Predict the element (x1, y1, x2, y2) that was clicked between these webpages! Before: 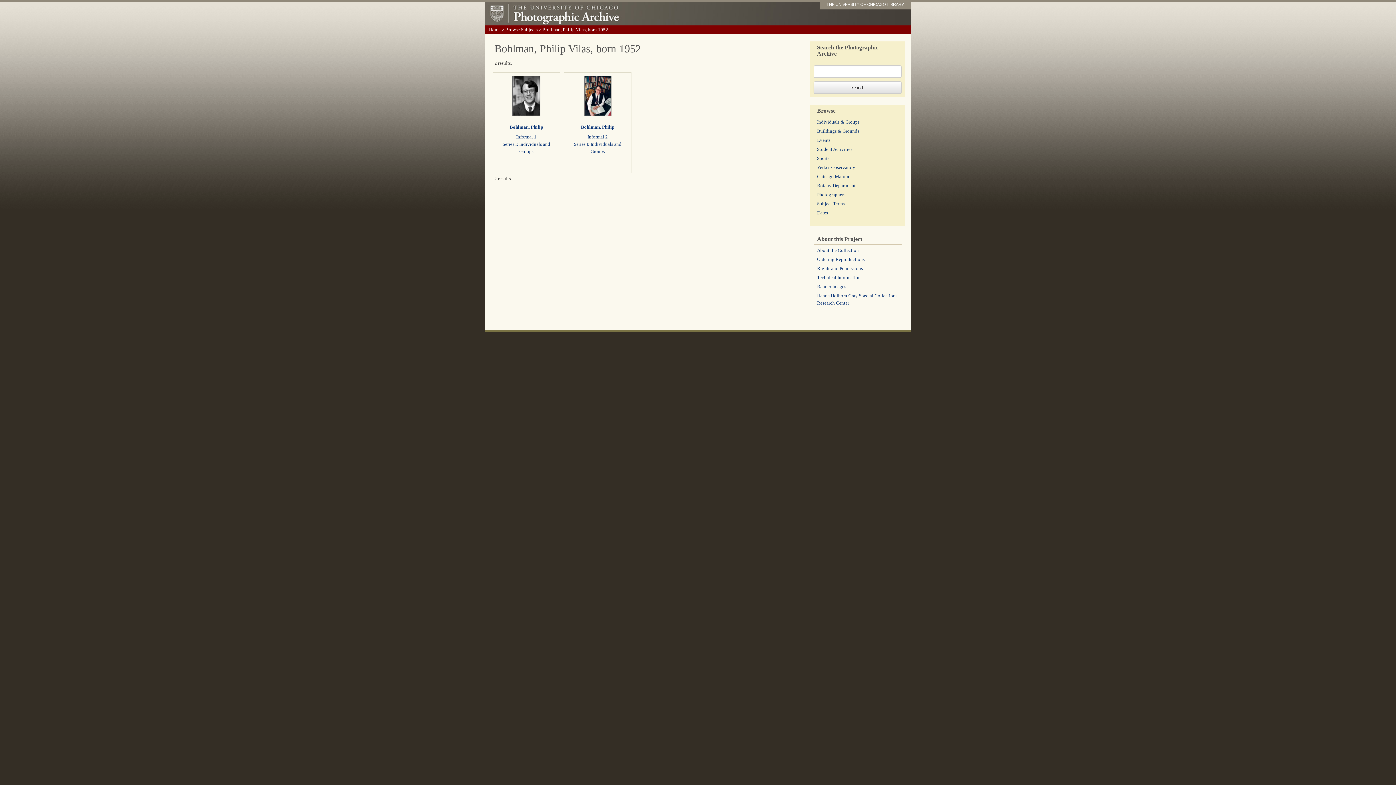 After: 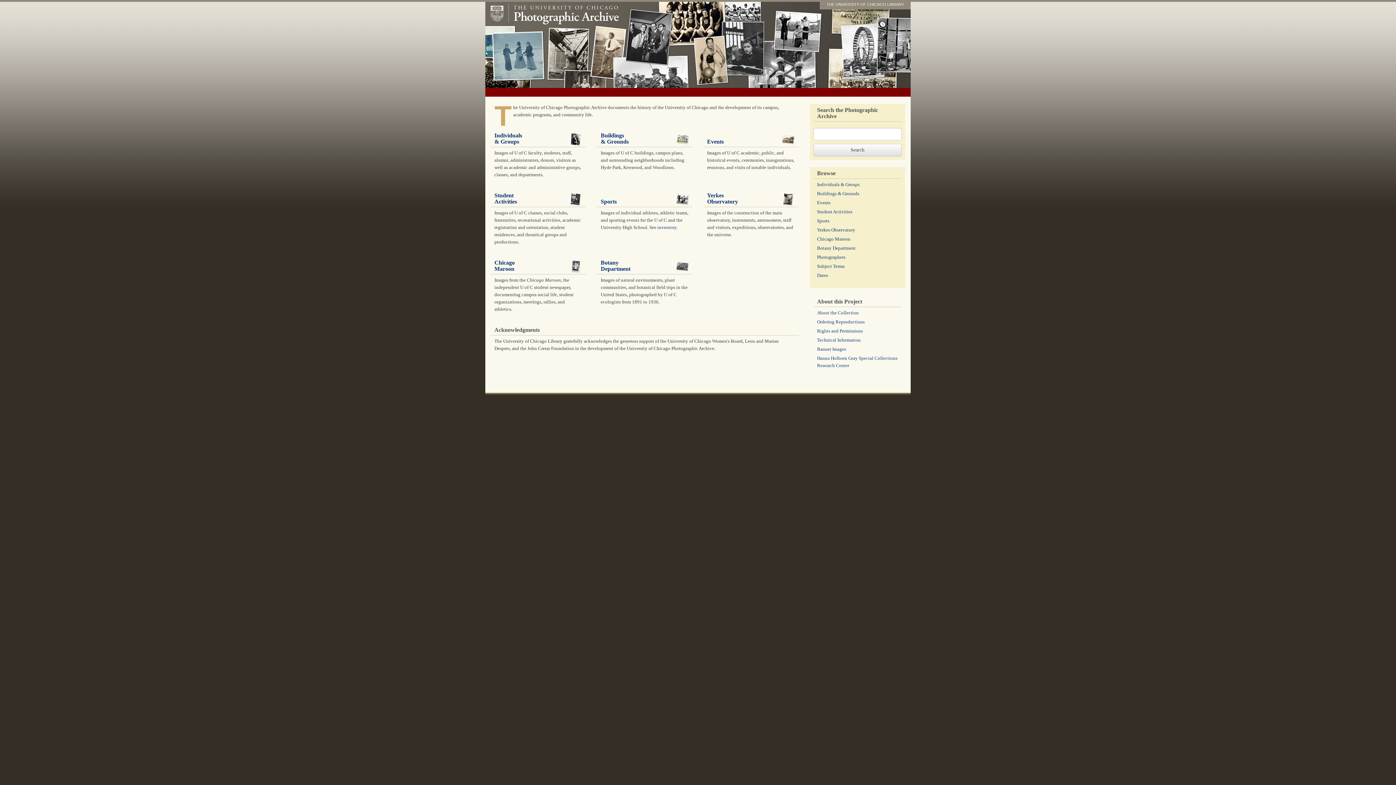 Action: bbox: (485, 1, 910, 25)